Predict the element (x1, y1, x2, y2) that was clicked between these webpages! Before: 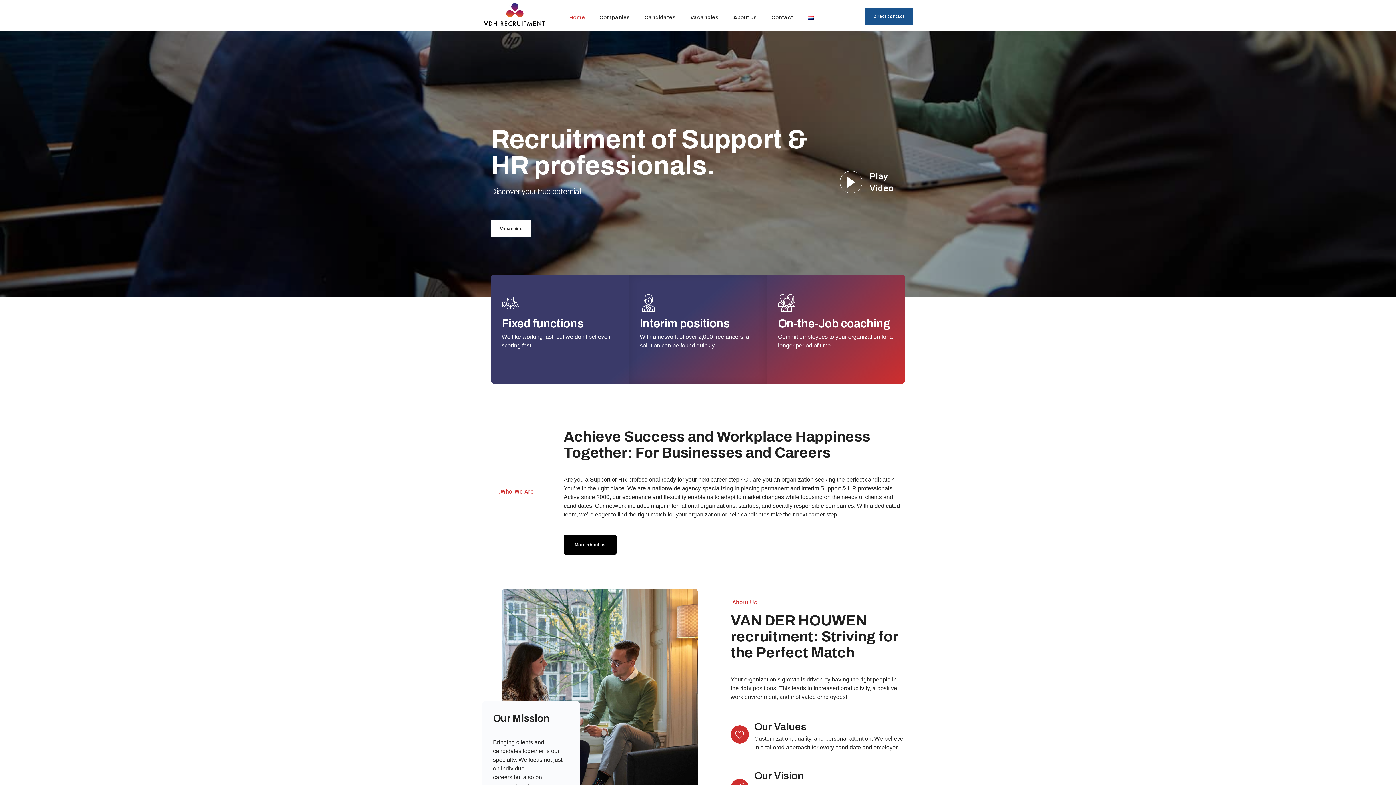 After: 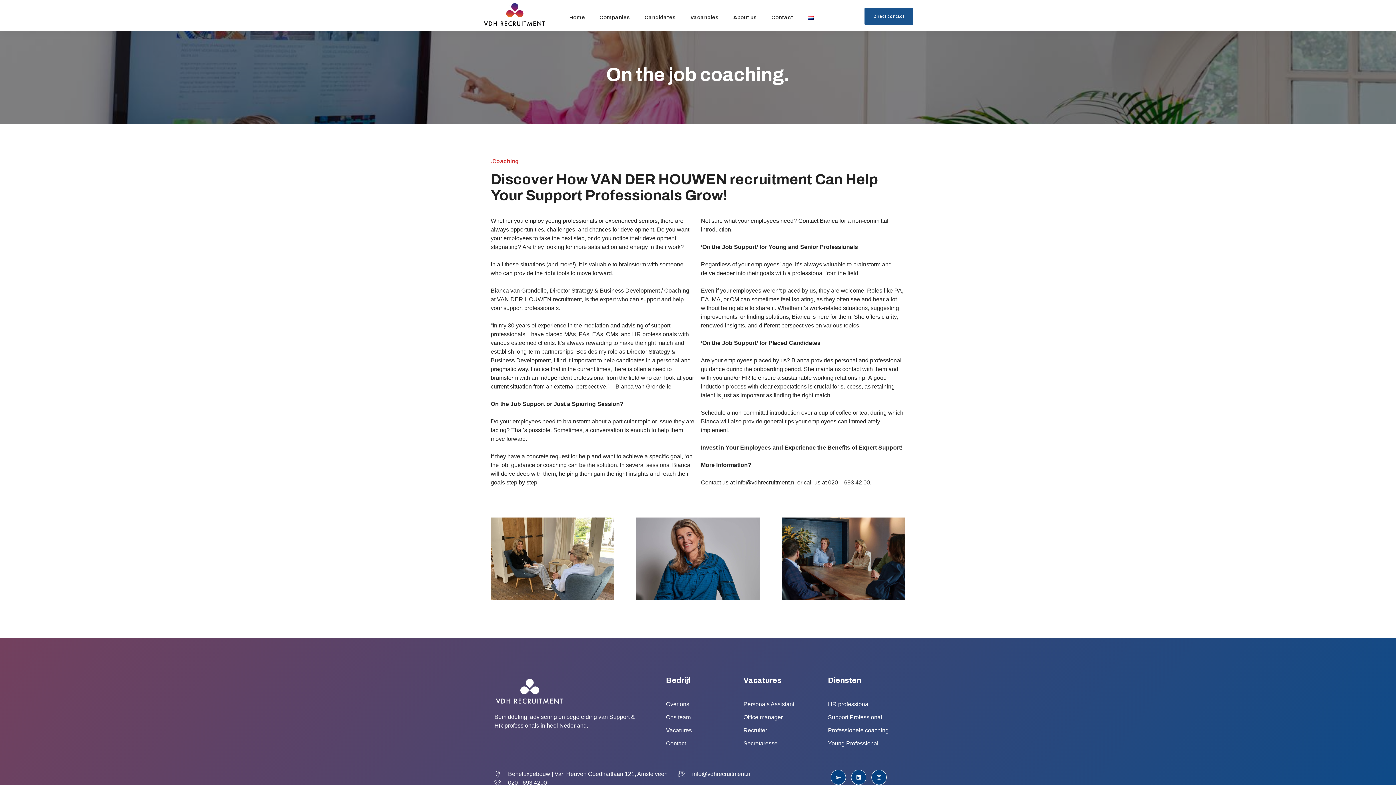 Action: bbox: (778, 317, 890, 330) label: On-the-Job coaching